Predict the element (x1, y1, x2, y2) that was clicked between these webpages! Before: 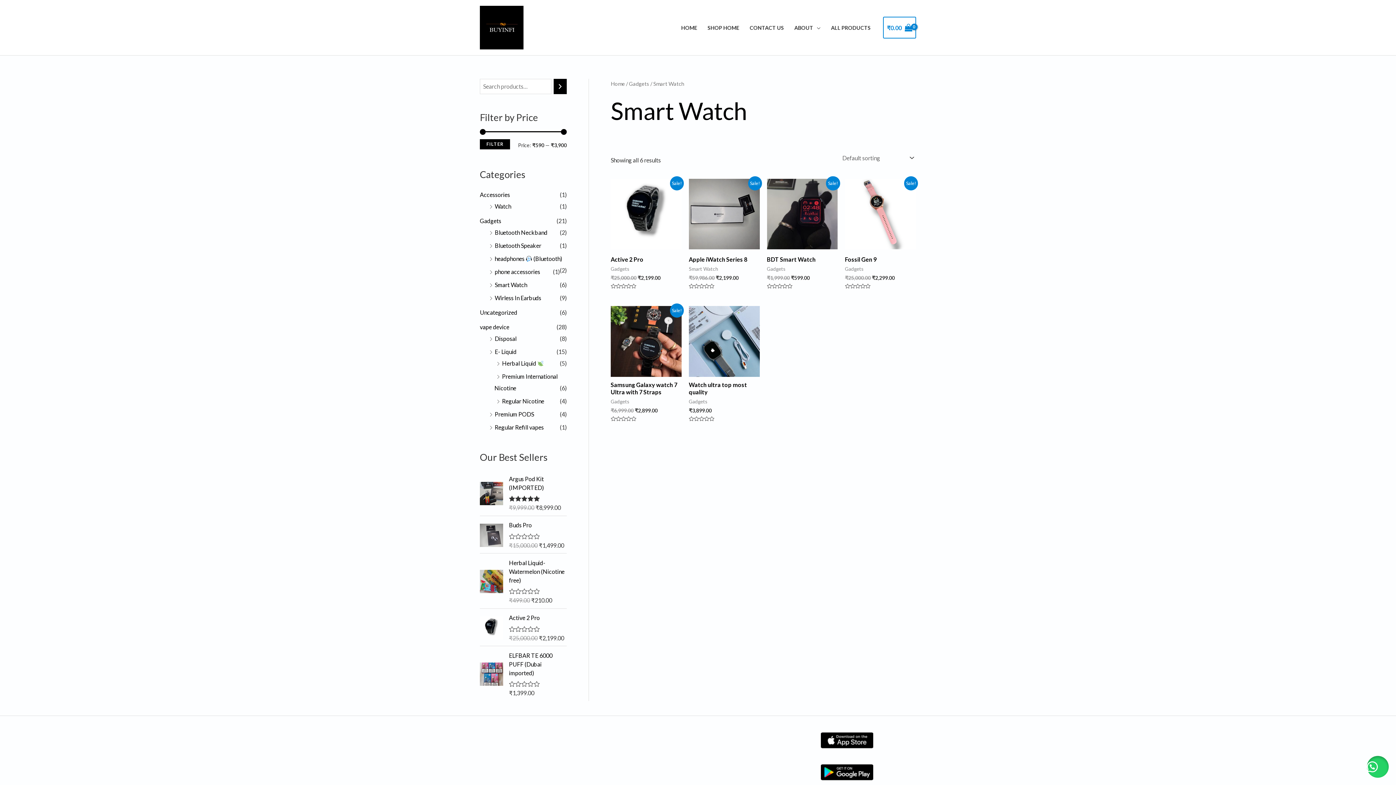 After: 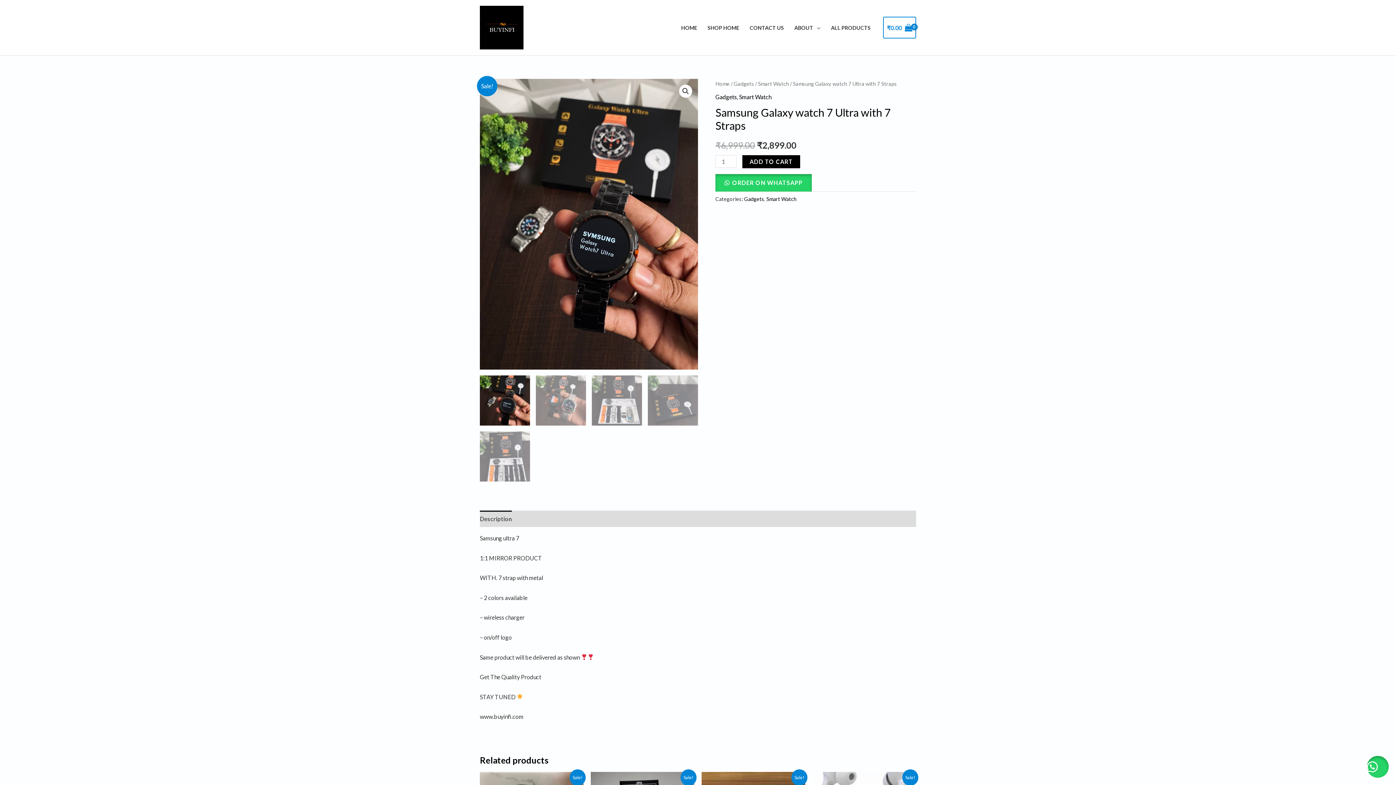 Action: bbox: (610, 306, 681, 376)